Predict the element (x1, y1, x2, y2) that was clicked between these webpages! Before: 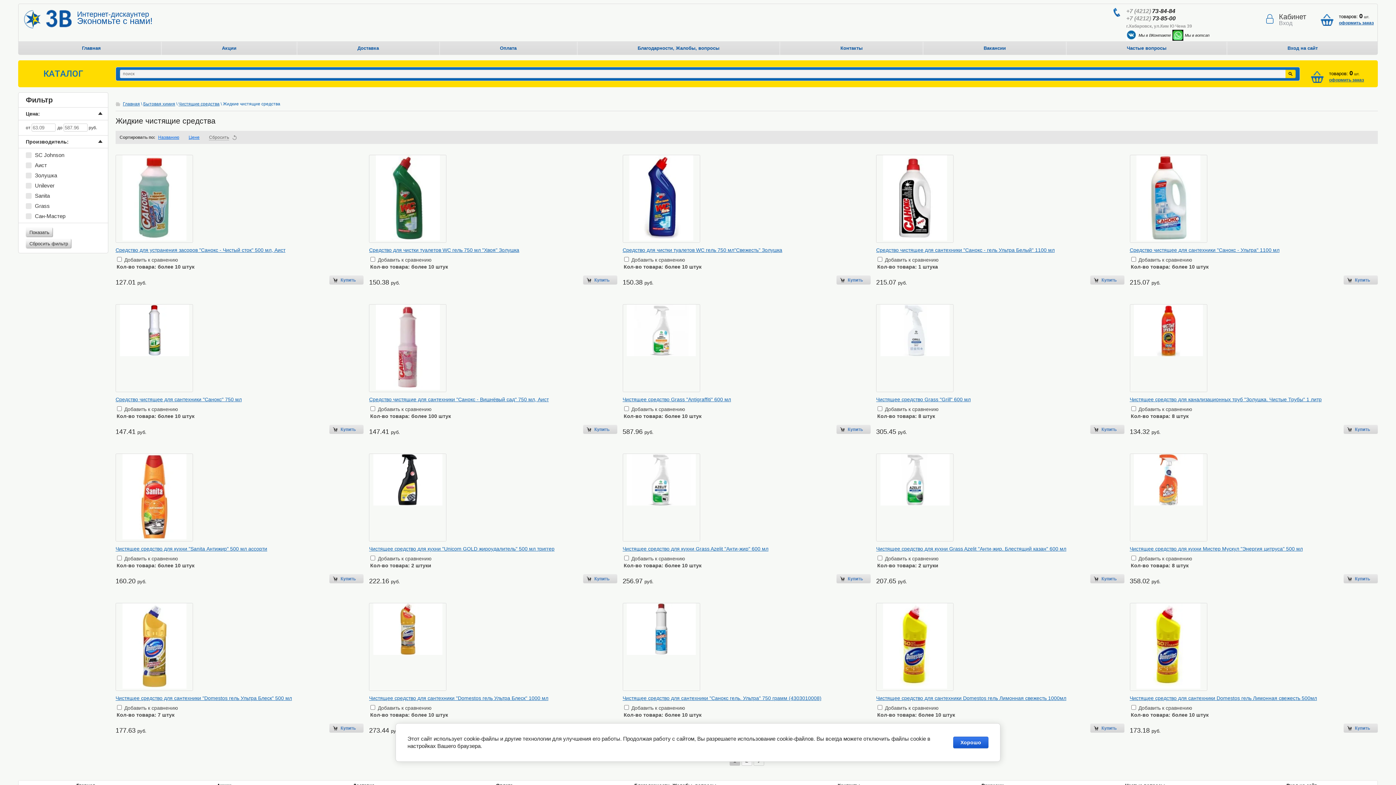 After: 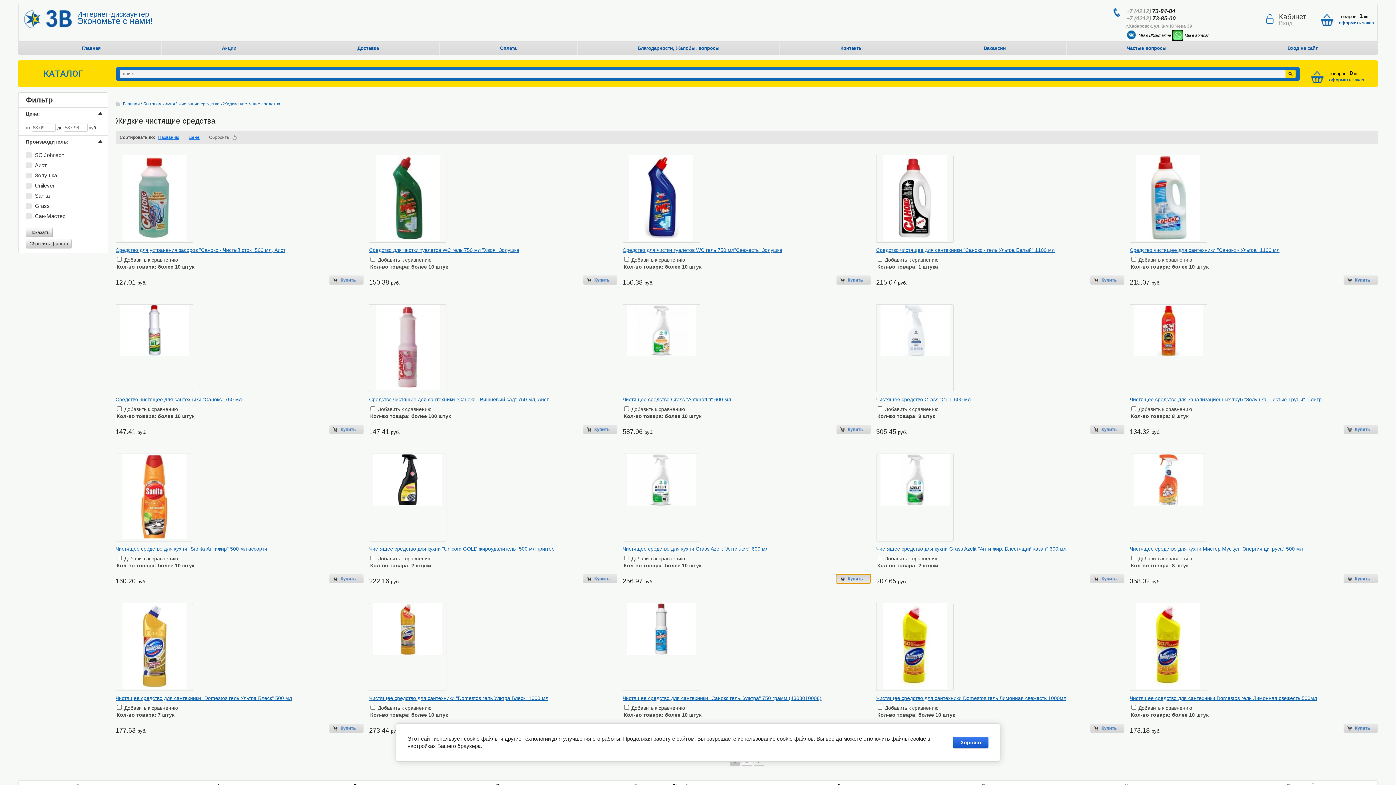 Action: bbox: (836, 574, 870, 583)